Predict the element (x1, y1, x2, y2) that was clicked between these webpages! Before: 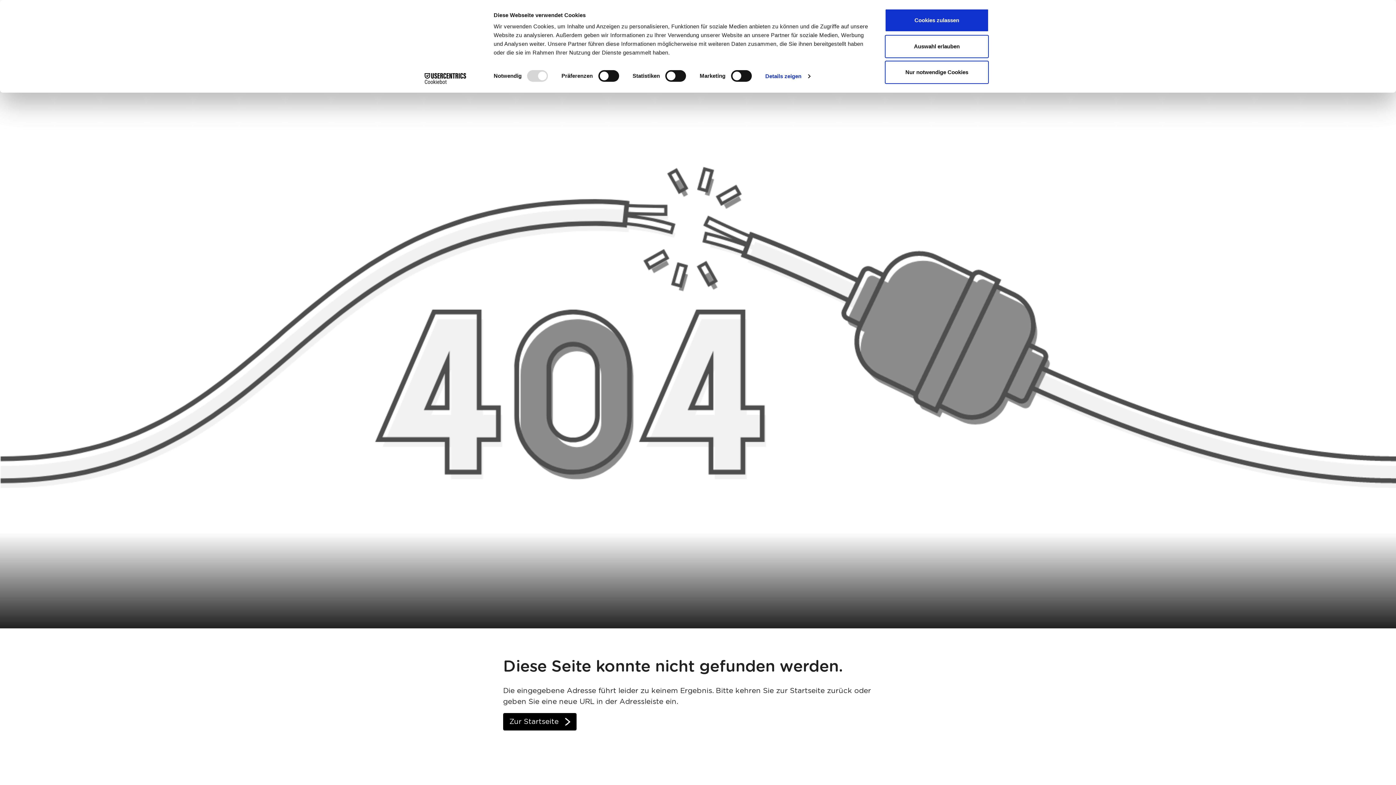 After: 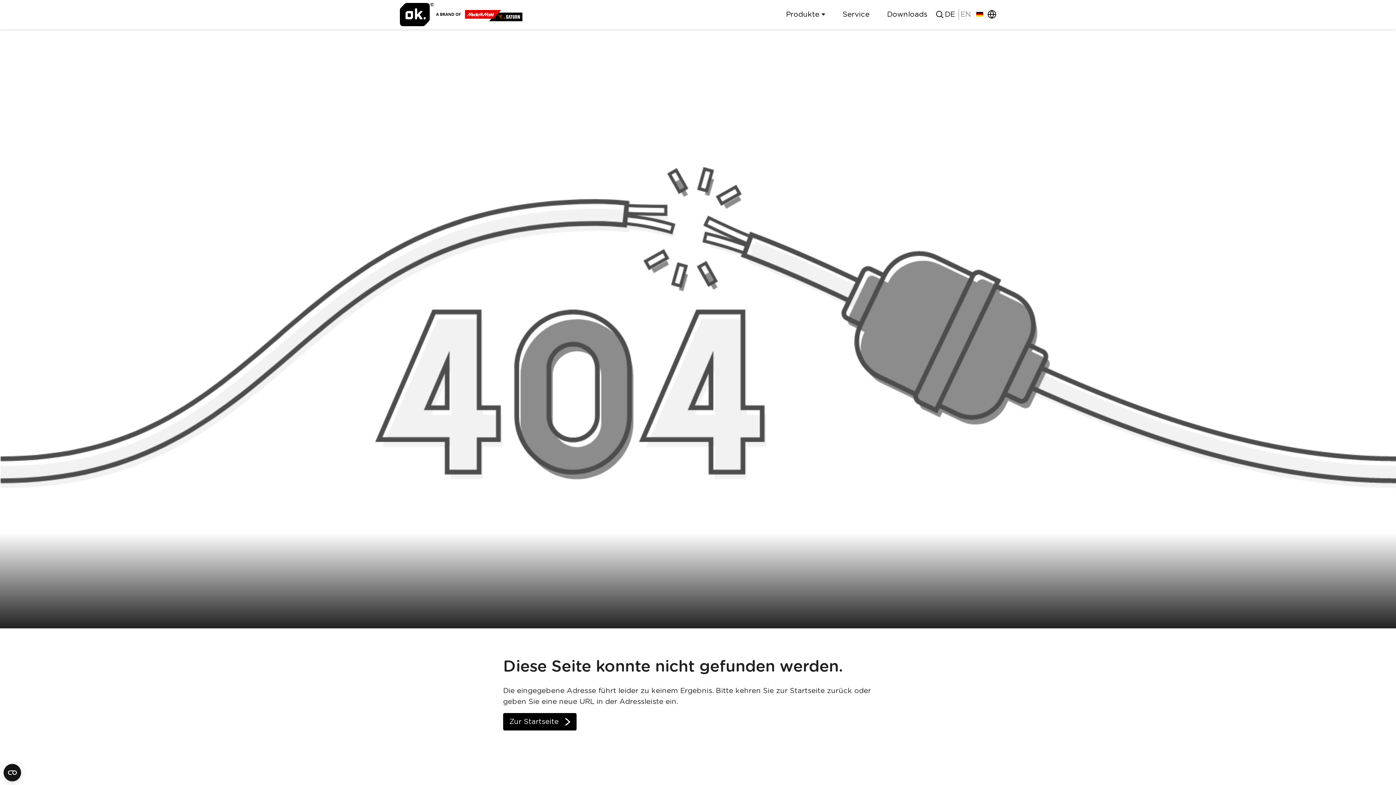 Action: bbox: (885, 8, 989, 32) label: Cookies zulassen